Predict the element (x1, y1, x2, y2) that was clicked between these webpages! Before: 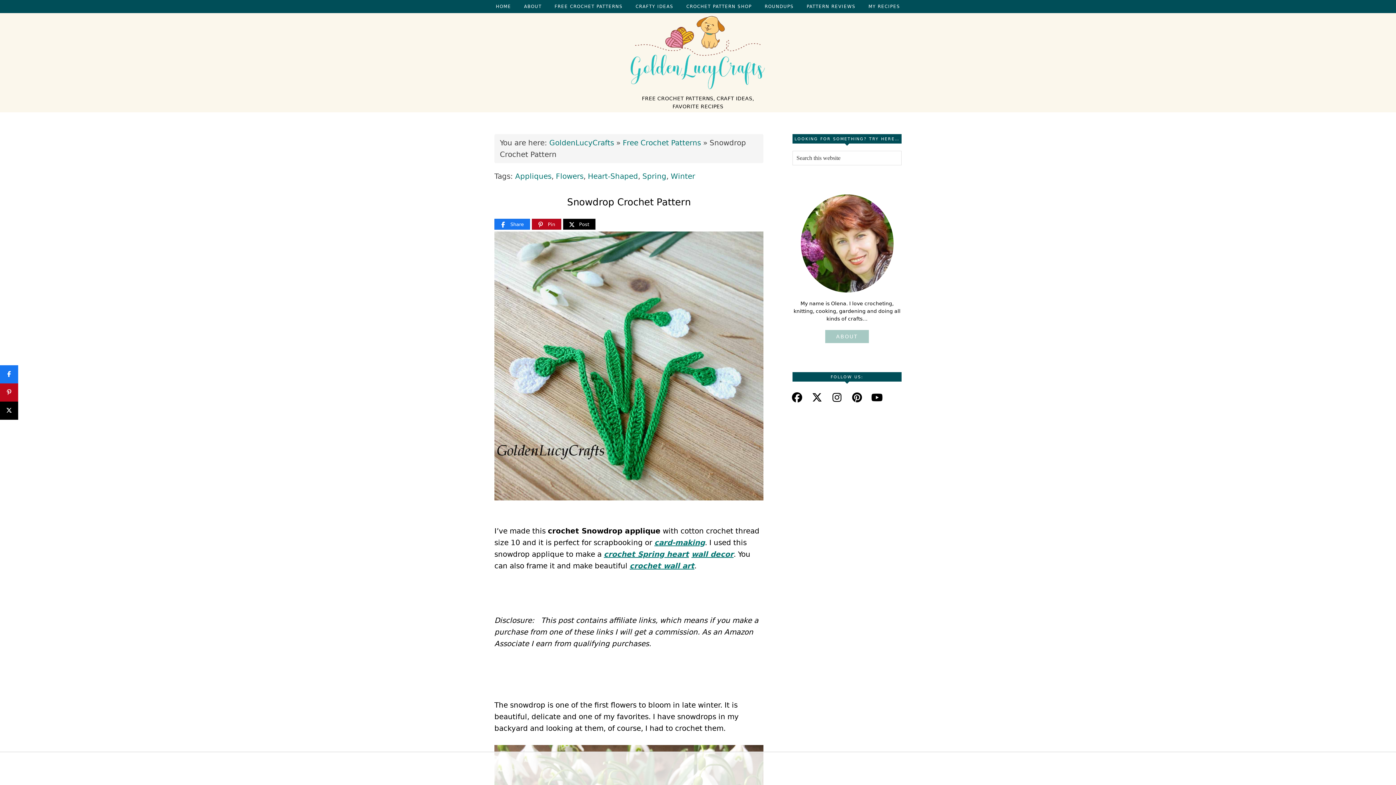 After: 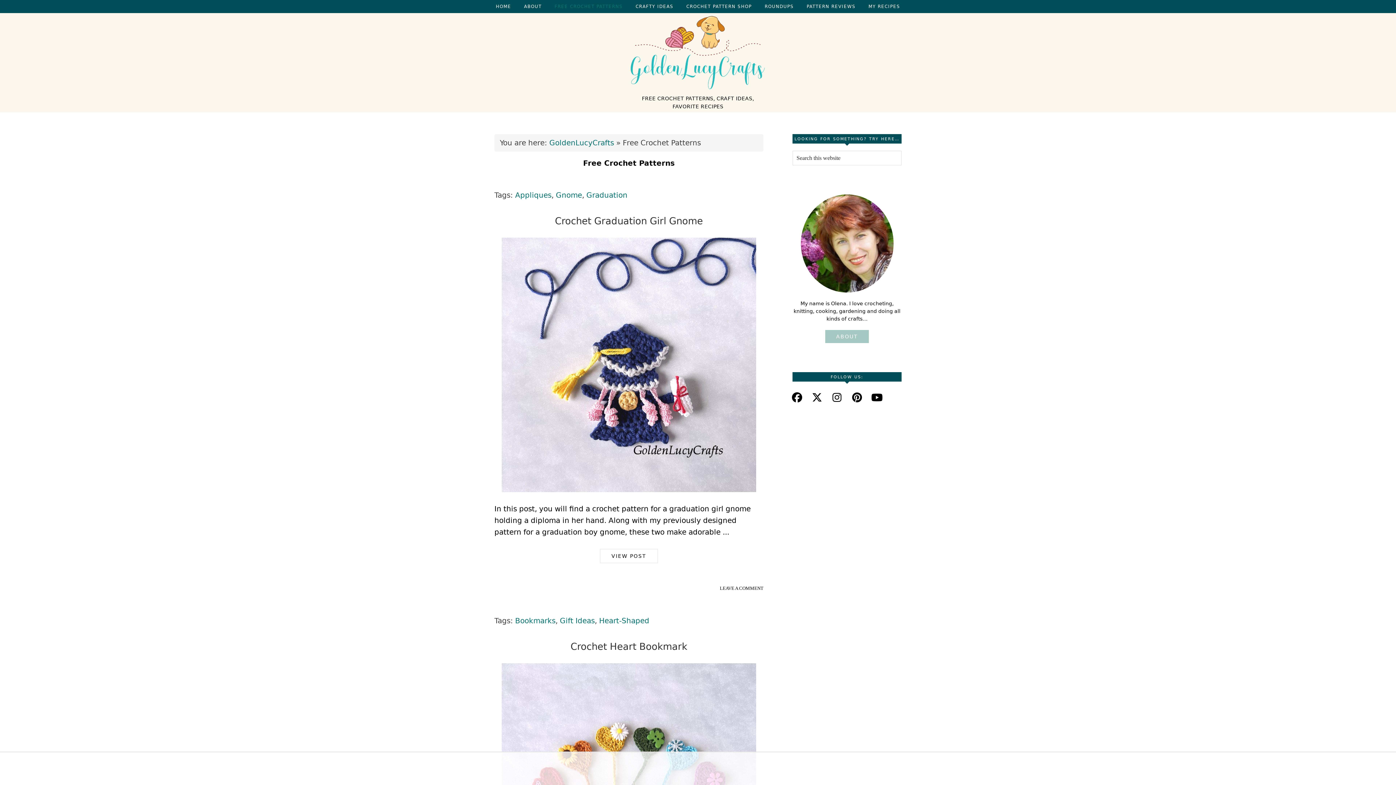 Action: bbox: (622, 138, 701, 147) label: Free Crochet Patterns